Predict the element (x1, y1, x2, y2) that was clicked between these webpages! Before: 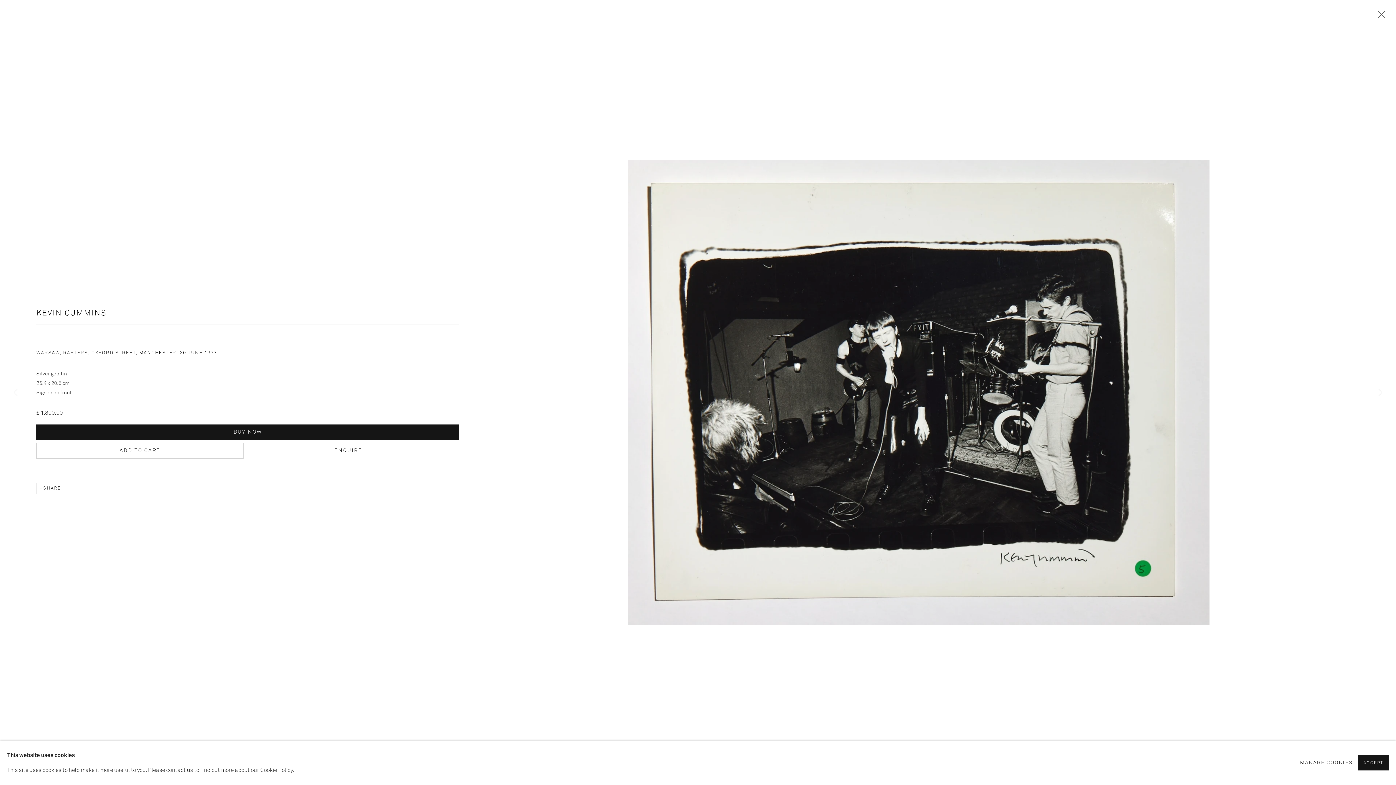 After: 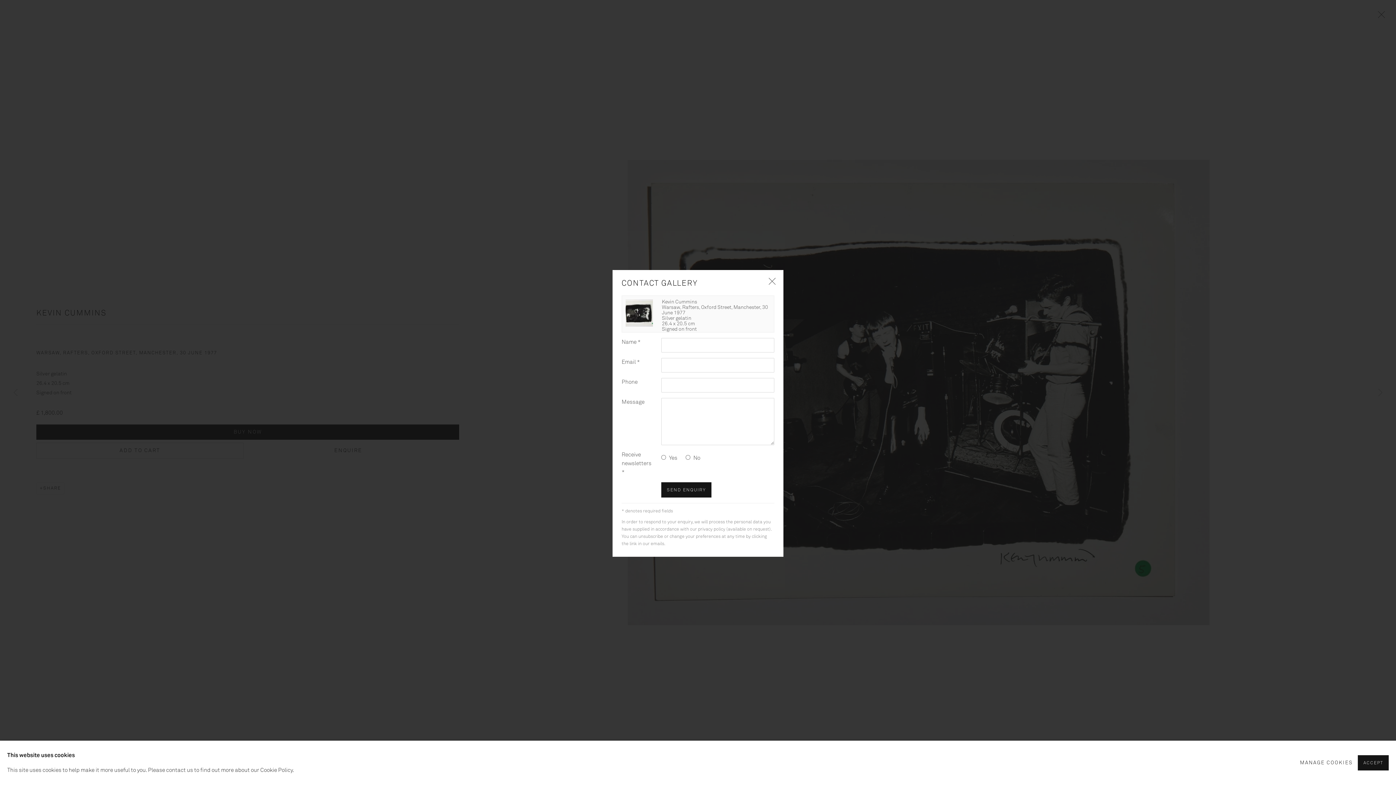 Action: label: ENQUIRE bbox: (244, 444, 451, 459)